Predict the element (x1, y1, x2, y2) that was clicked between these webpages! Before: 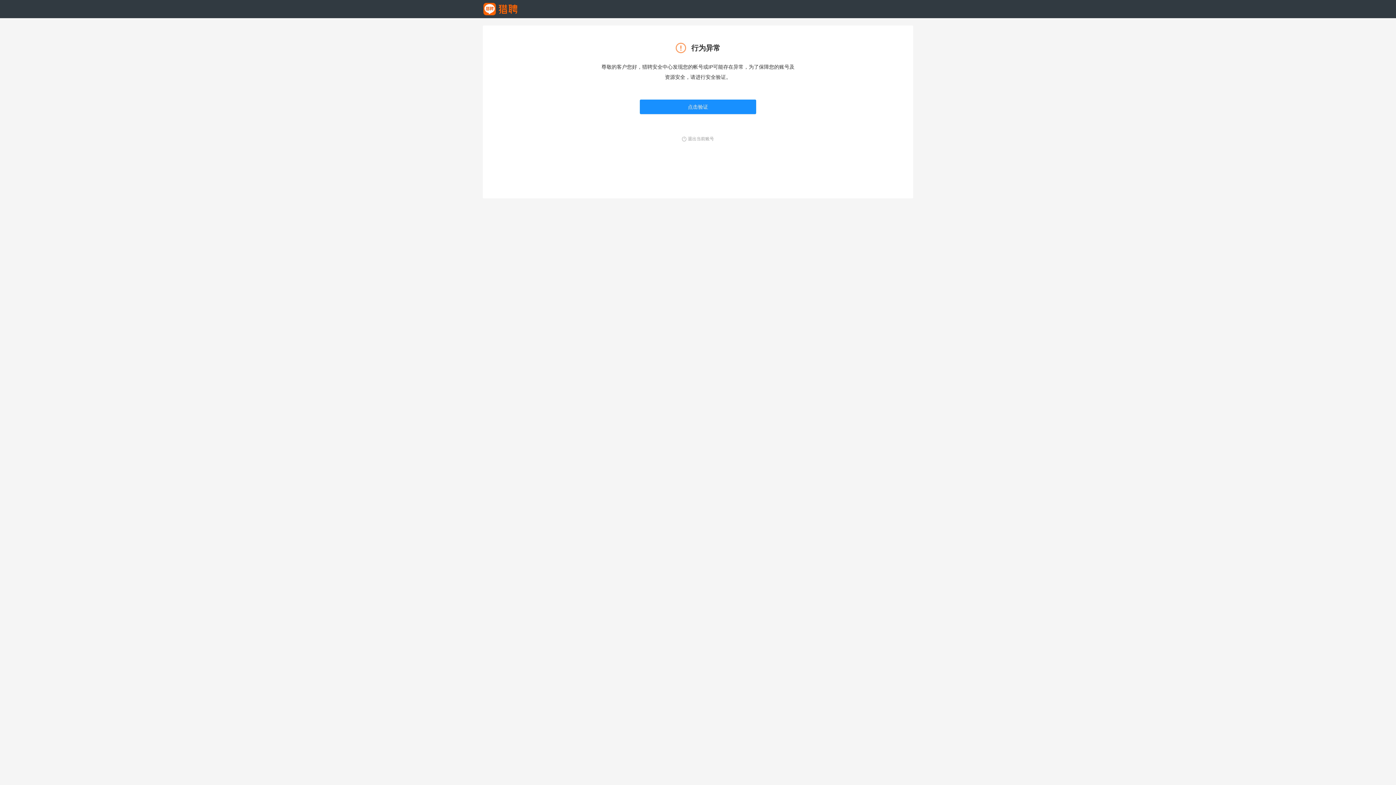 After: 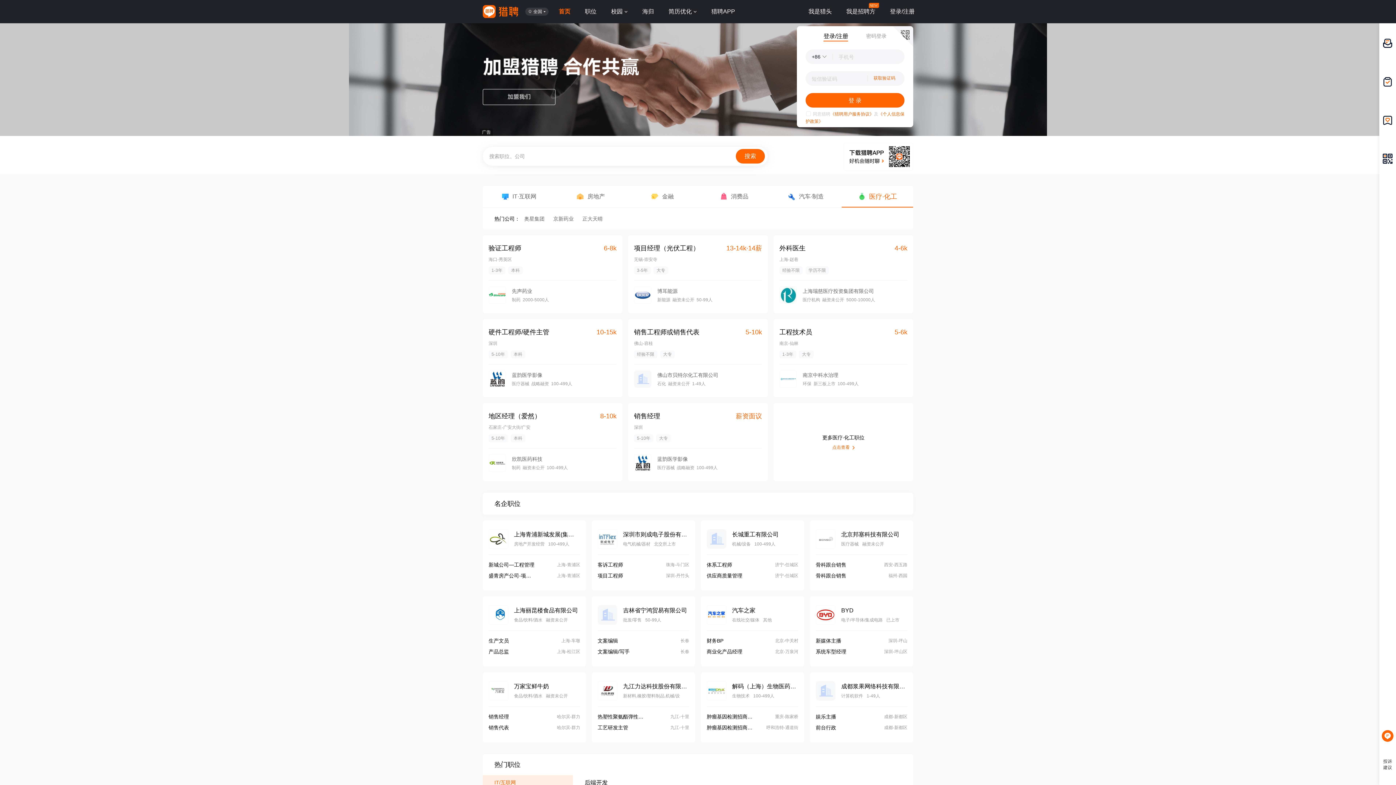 Action: bbox: (482, 6, 518, 11)